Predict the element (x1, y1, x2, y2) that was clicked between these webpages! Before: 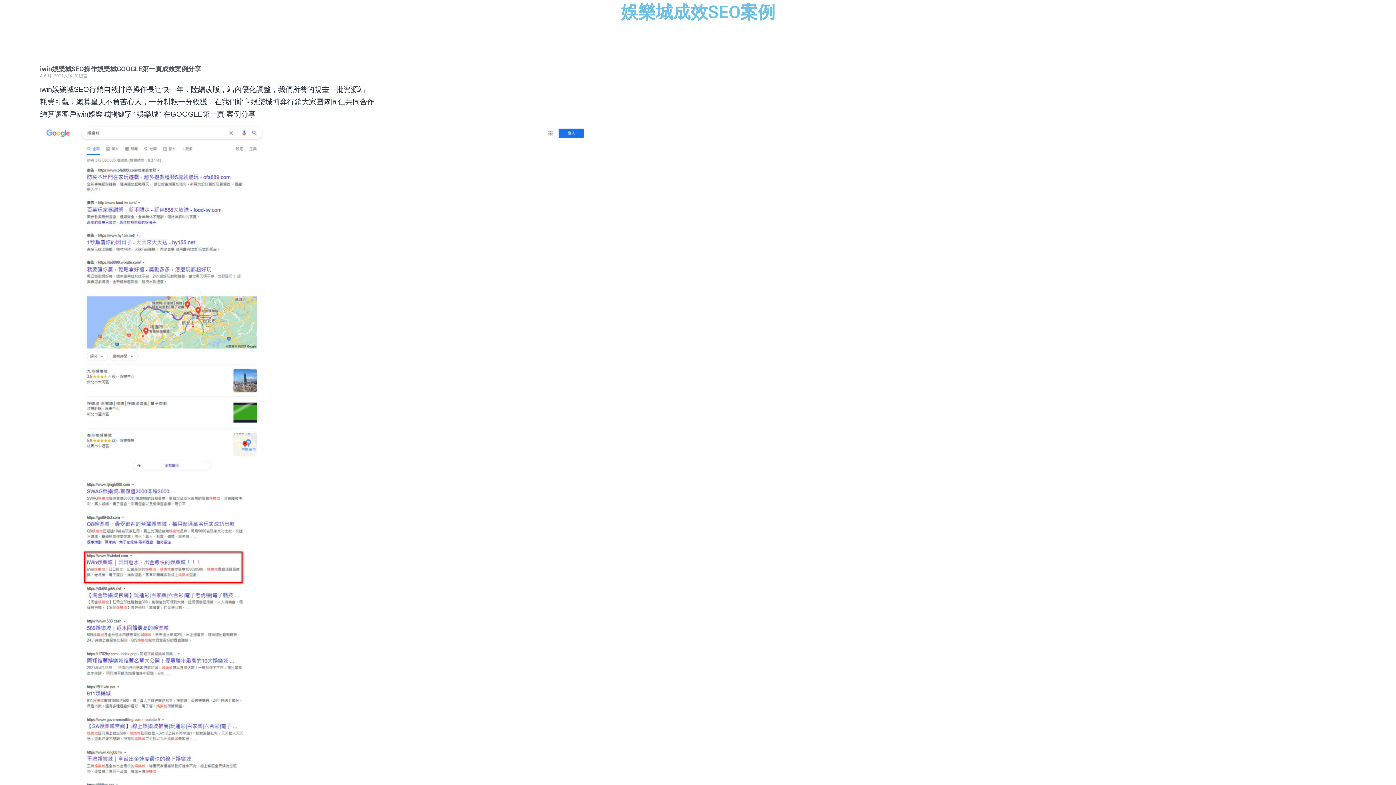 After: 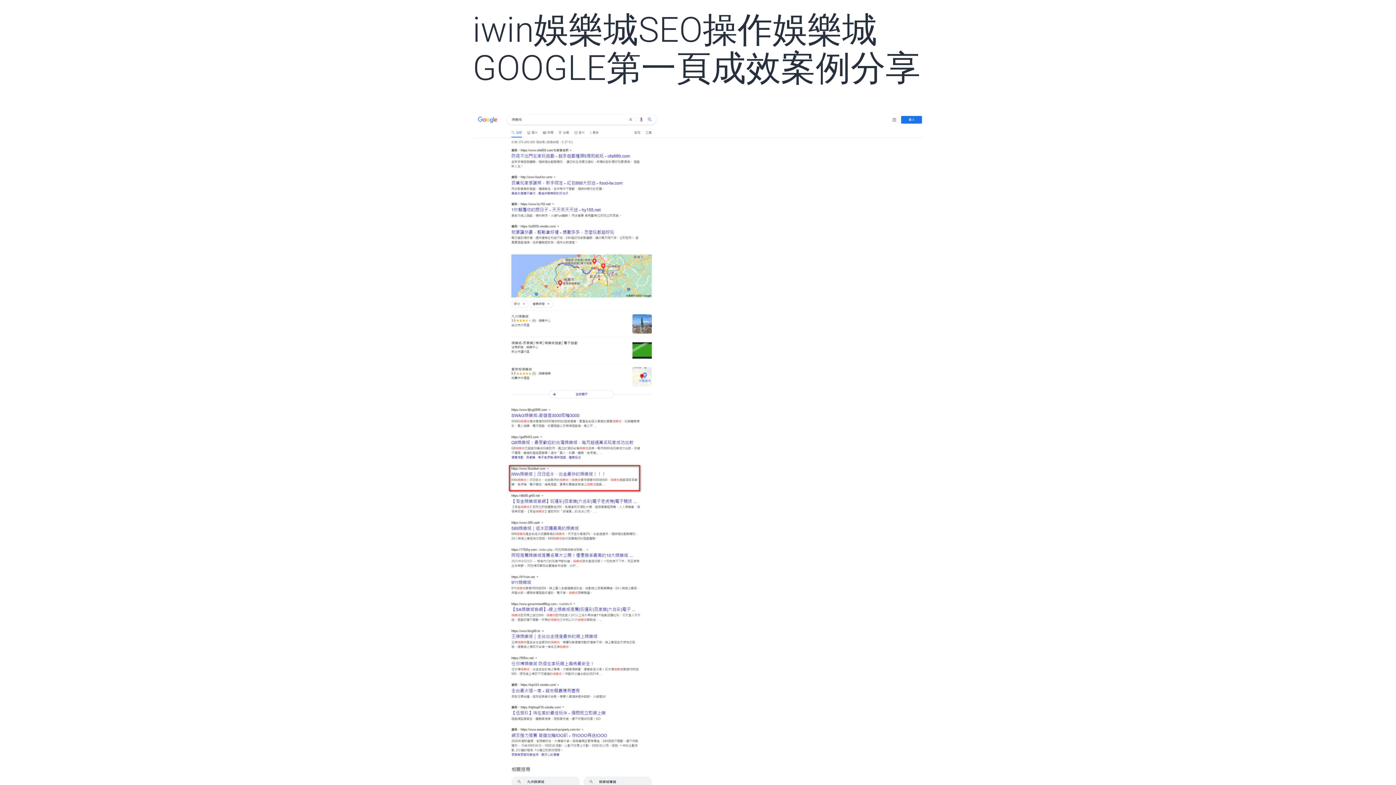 Action: label: iwin娛樂城SEO操作娛樂城GOOGLE第一頁成效案例分享 bbox: (40, 65, 201, 72)